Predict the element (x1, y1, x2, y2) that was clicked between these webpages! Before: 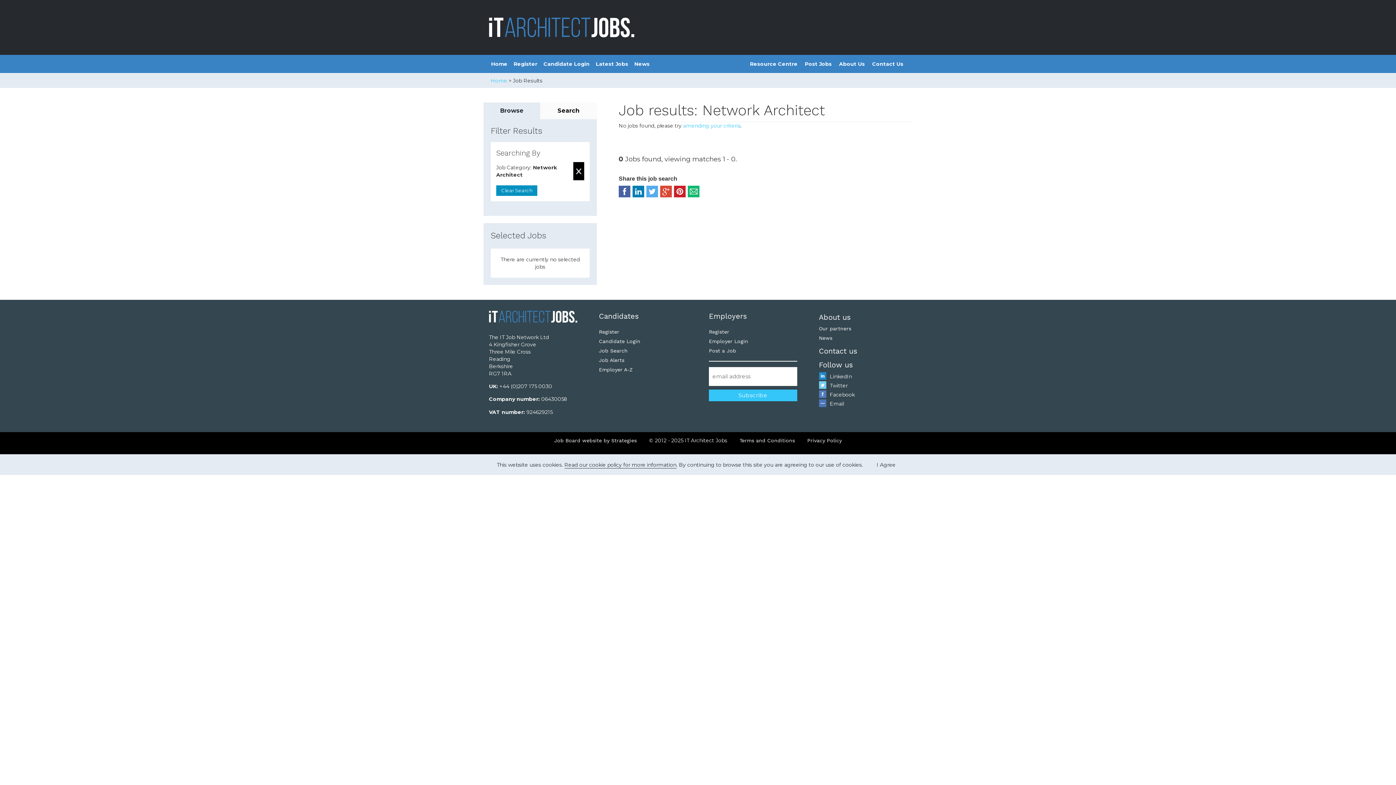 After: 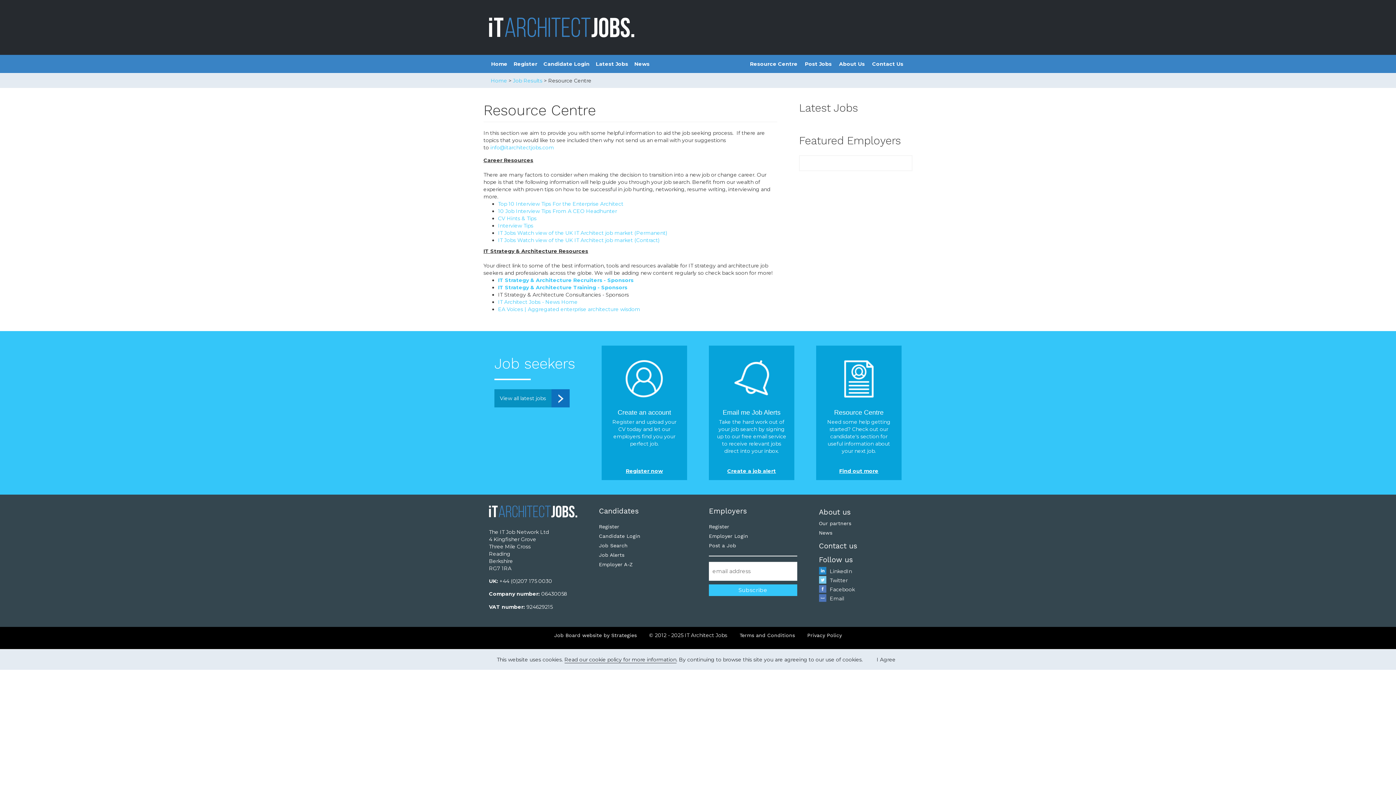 Action: label: Candidates bbox: (599, 311, 639, 320)